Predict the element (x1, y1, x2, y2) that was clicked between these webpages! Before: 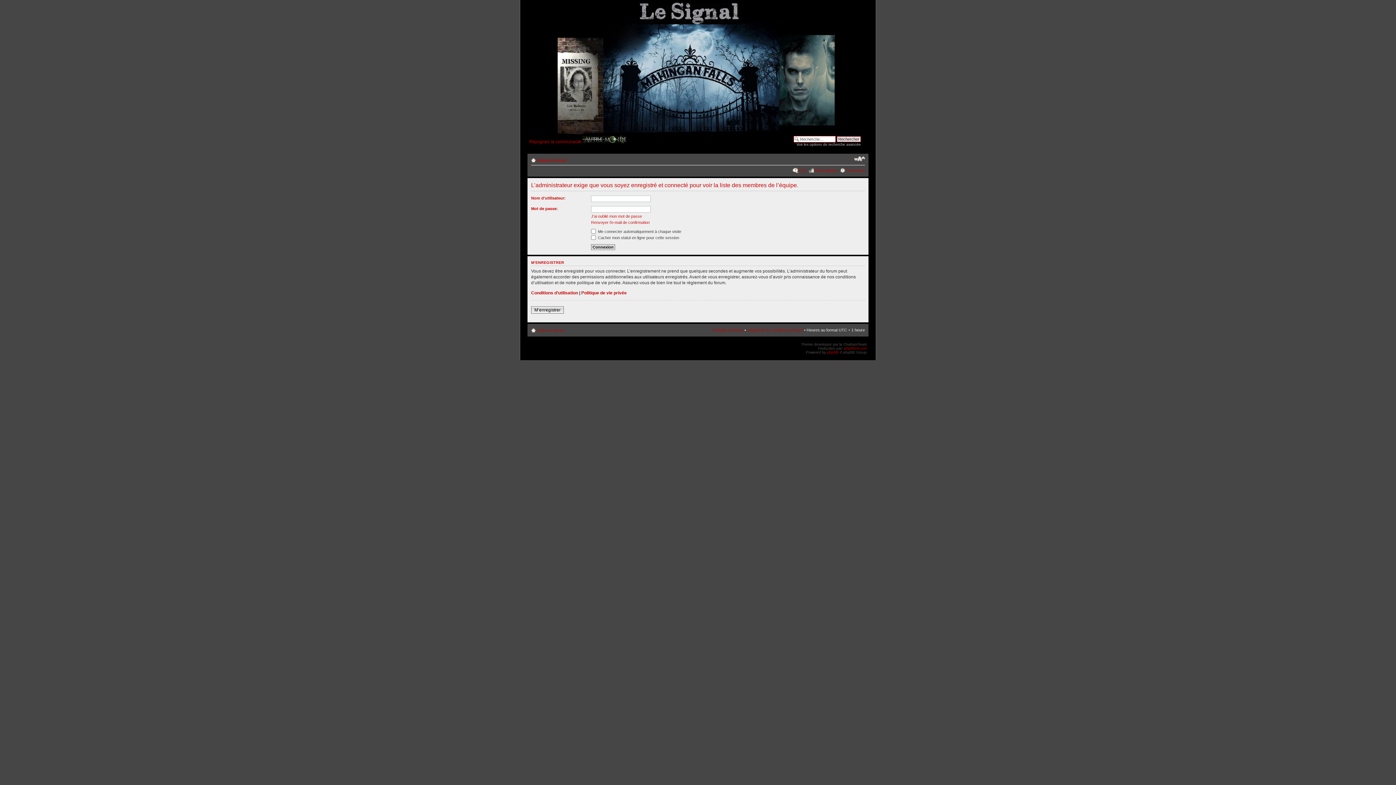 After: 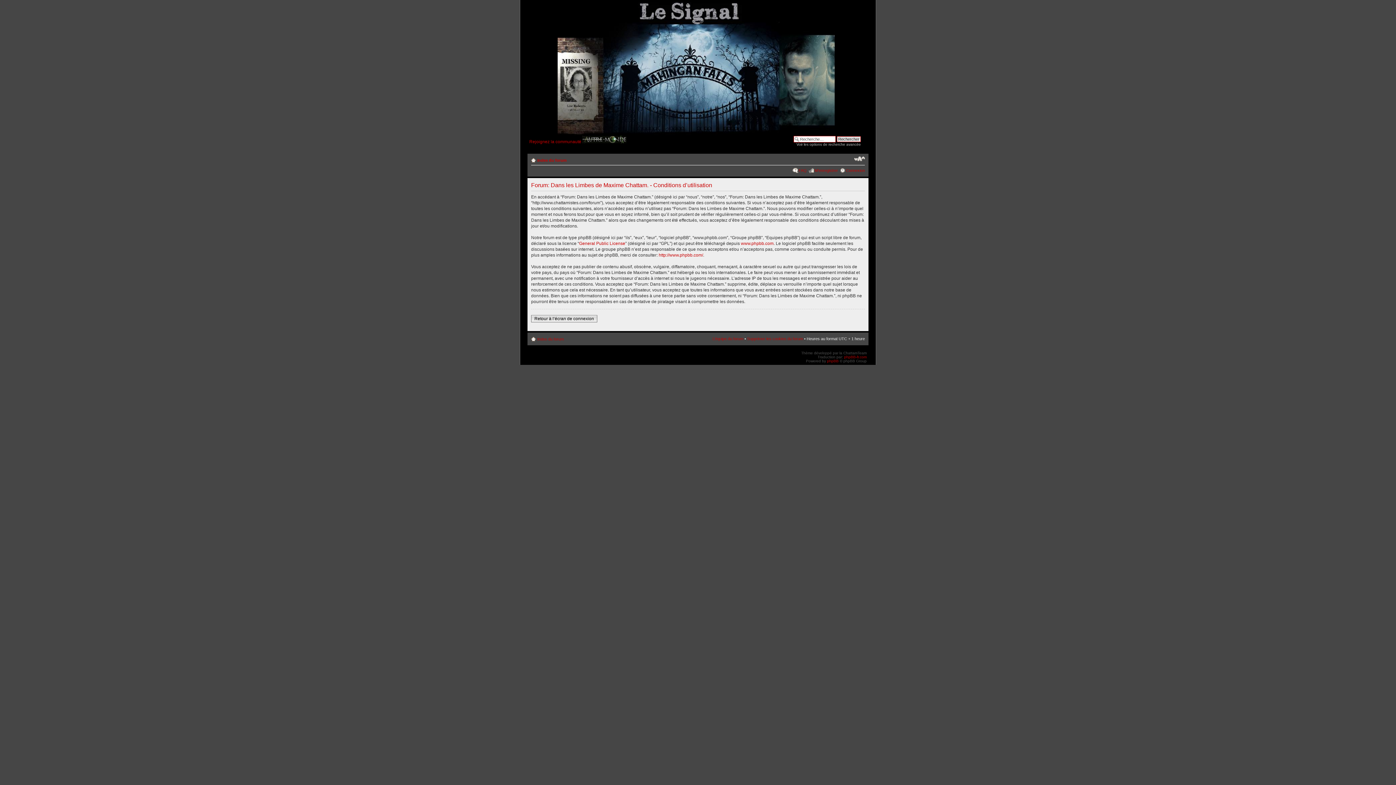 Action: label: Conditions d’utilisation bbox: (531, 290, 578, 295)